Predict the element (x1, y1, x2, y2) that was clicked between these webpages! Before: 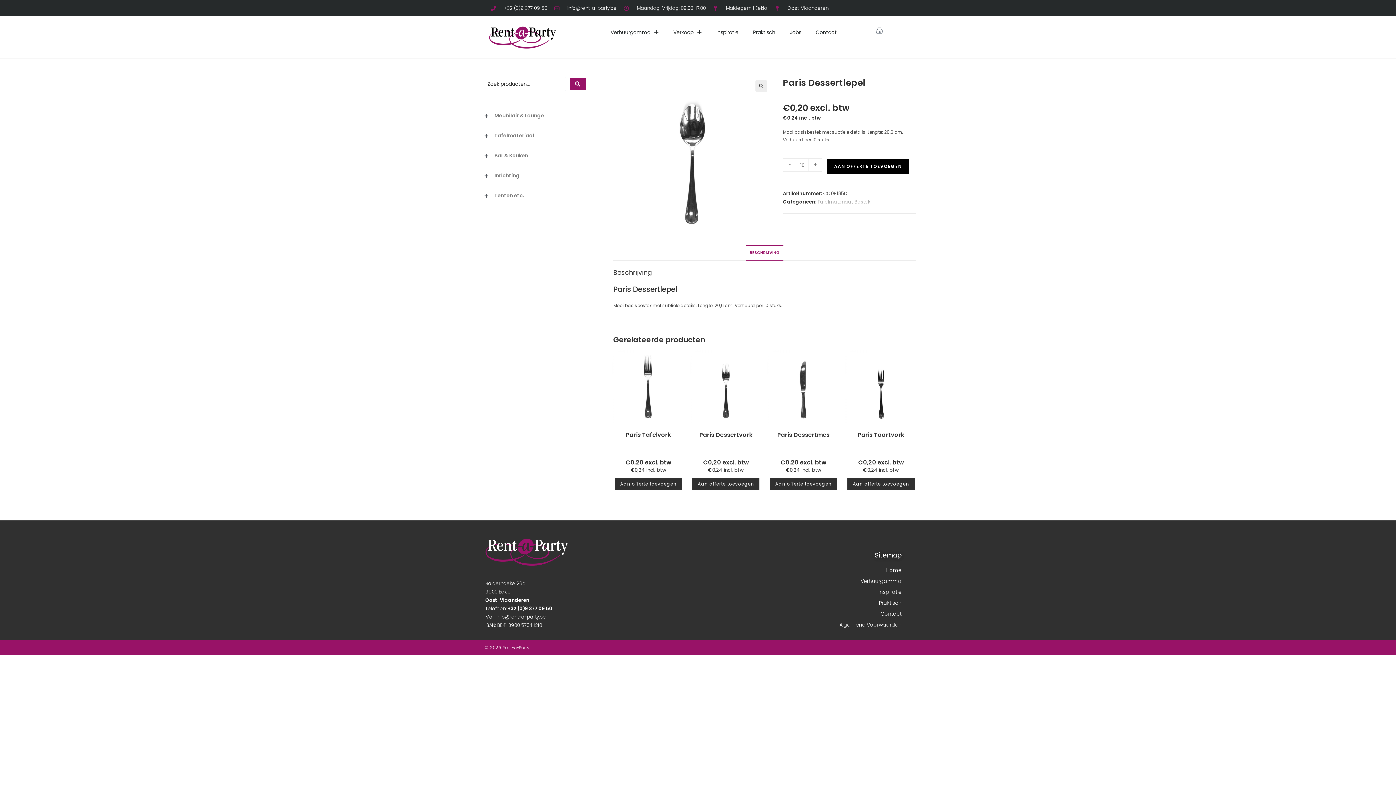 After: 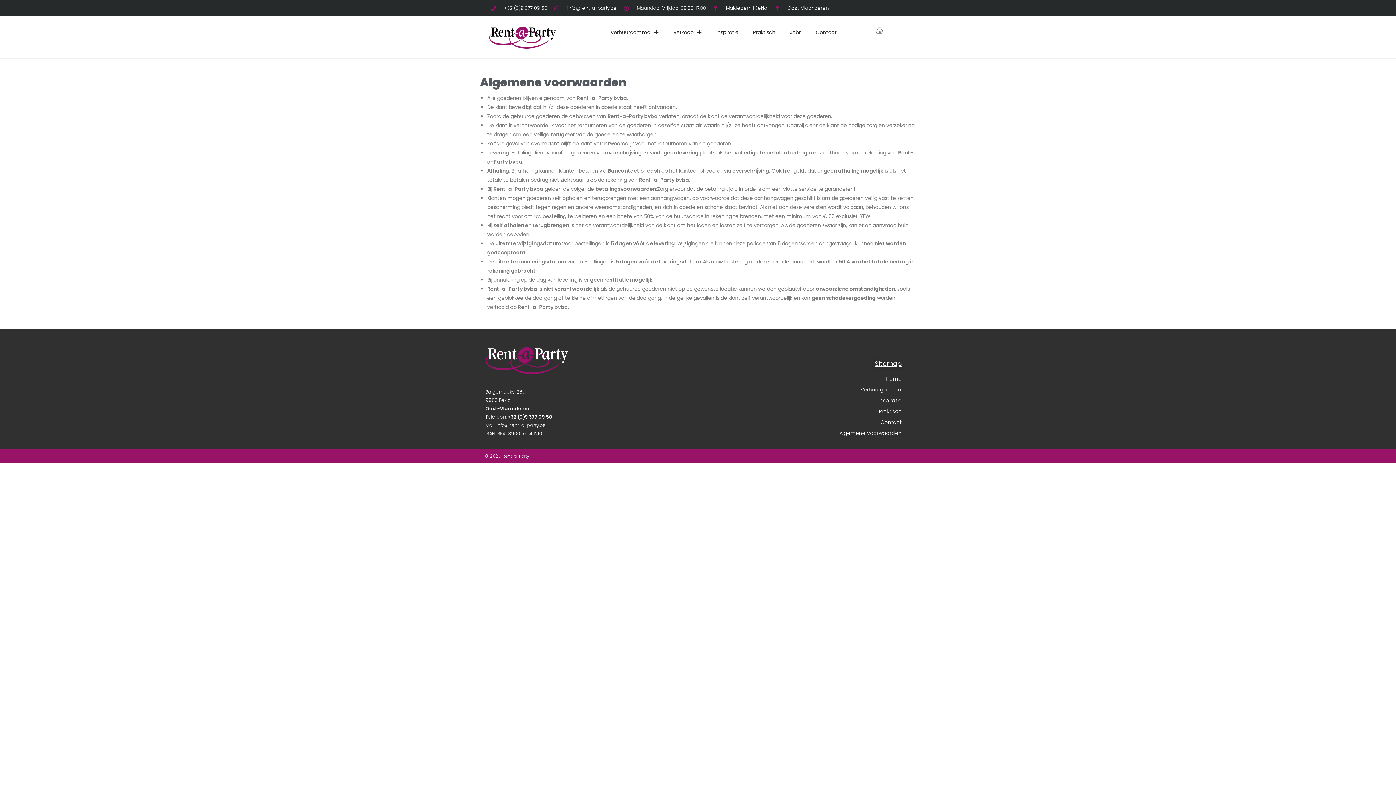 Action: label: Algemene Voorwaarden bbox: (701, 620, 901, 629)